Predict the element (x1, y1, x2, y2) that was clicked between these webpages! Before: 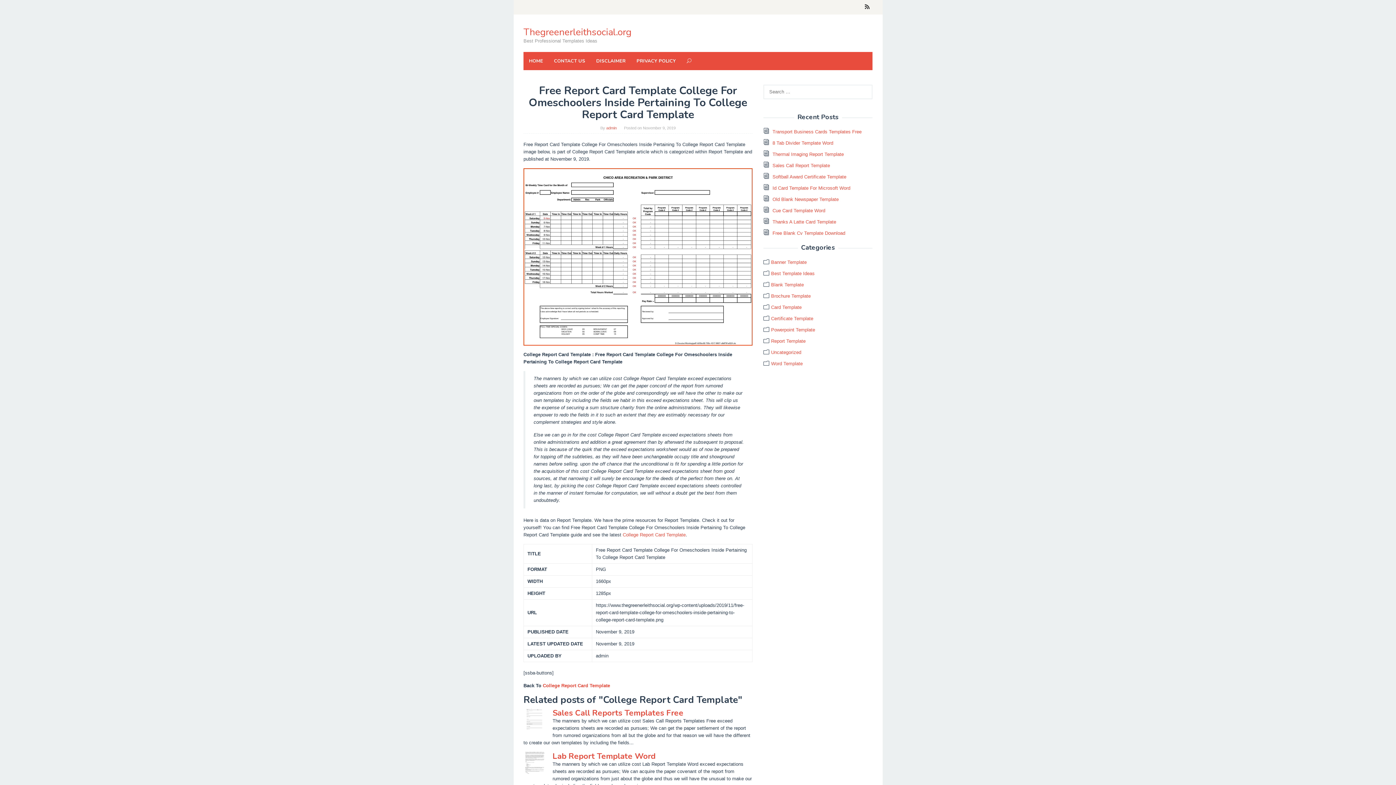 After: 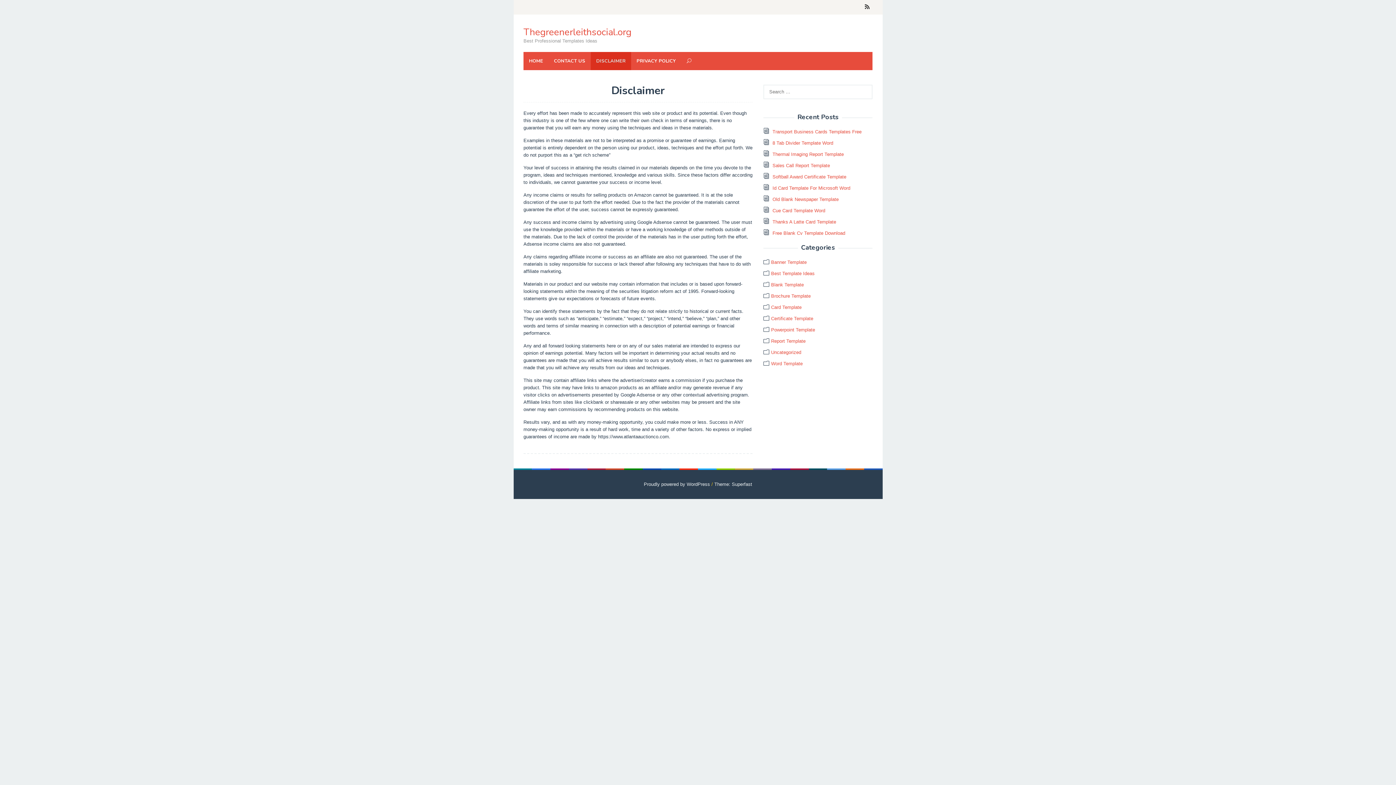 Action: label: DISCLAIMER bbox: (590, 52, 631, 70)